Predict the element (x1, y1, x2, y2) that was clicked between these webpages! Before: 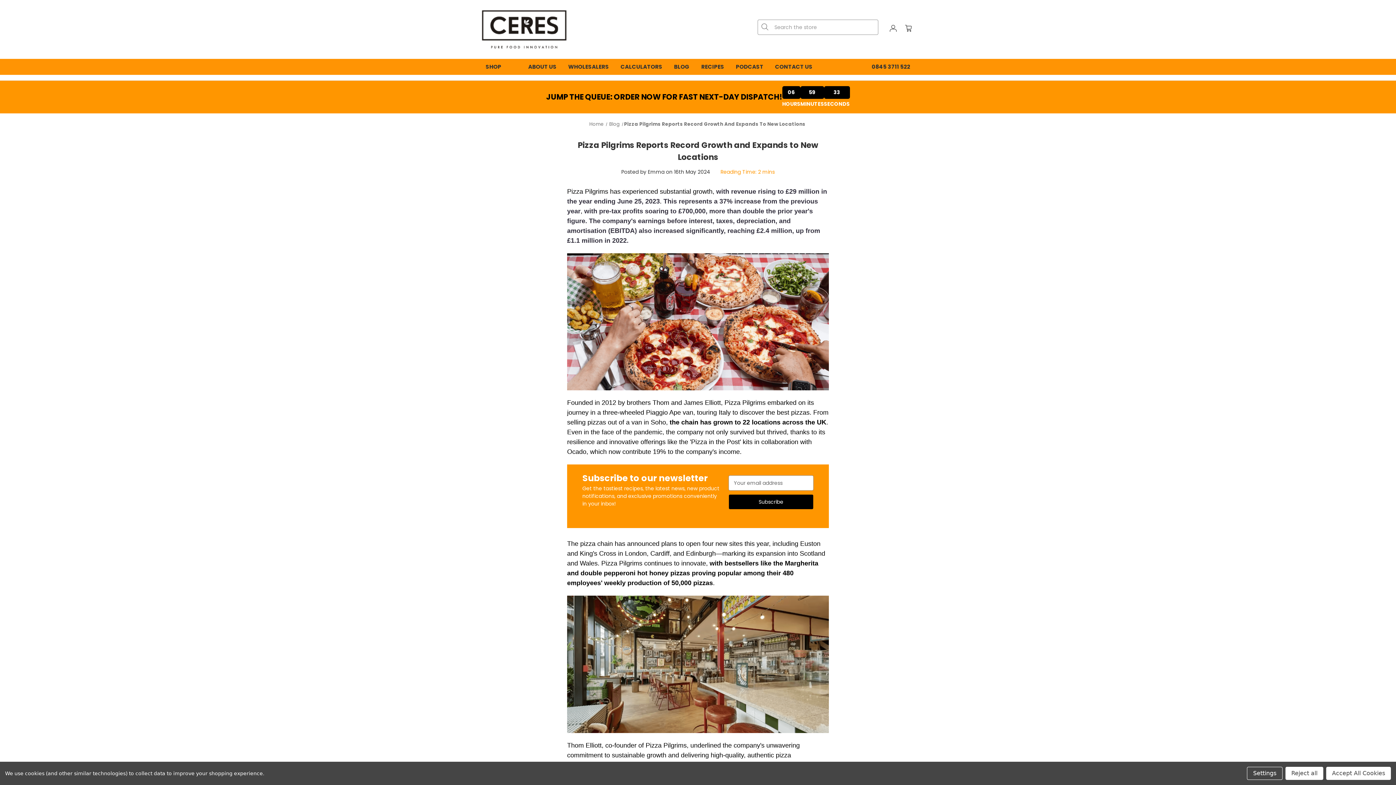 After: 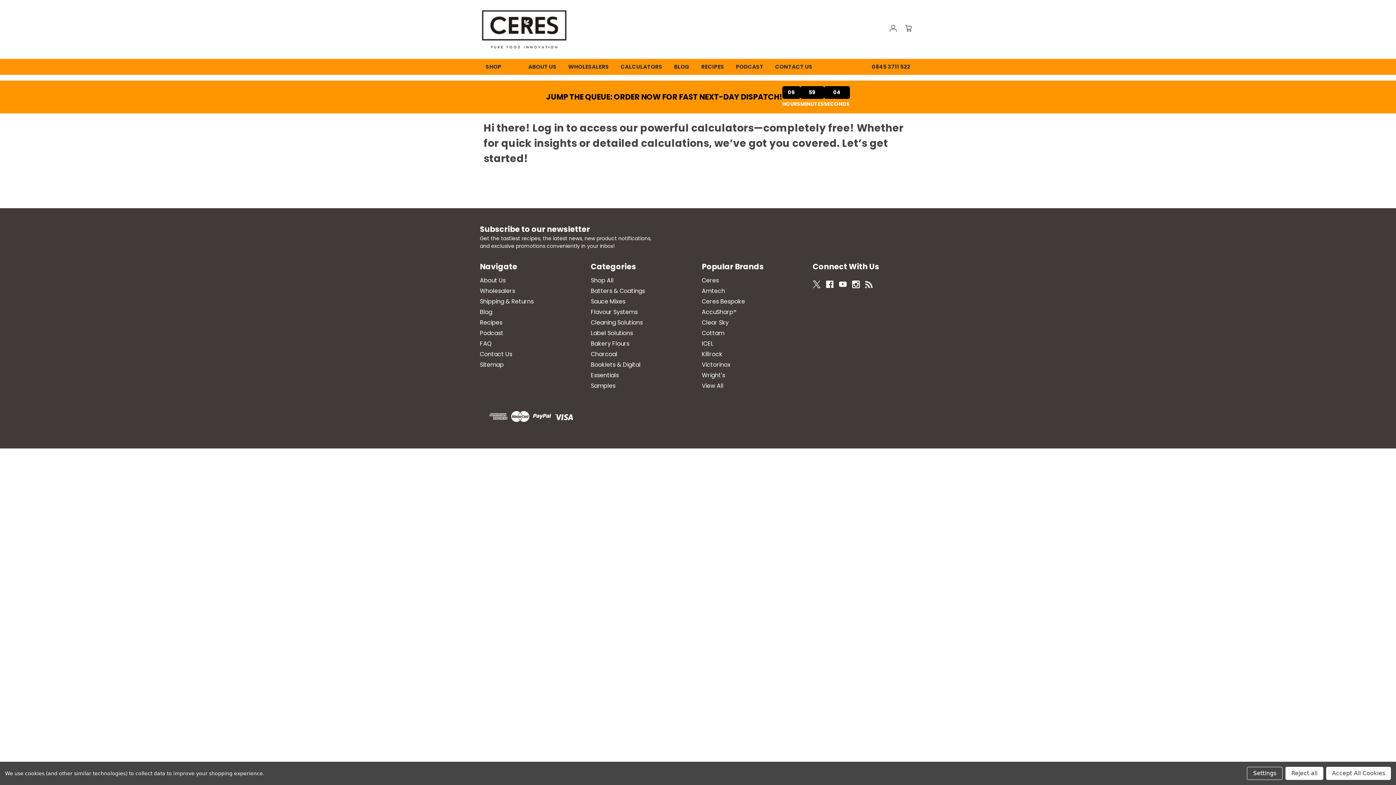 Action: bbox: (614, 58, 668, 74) label: Calculators